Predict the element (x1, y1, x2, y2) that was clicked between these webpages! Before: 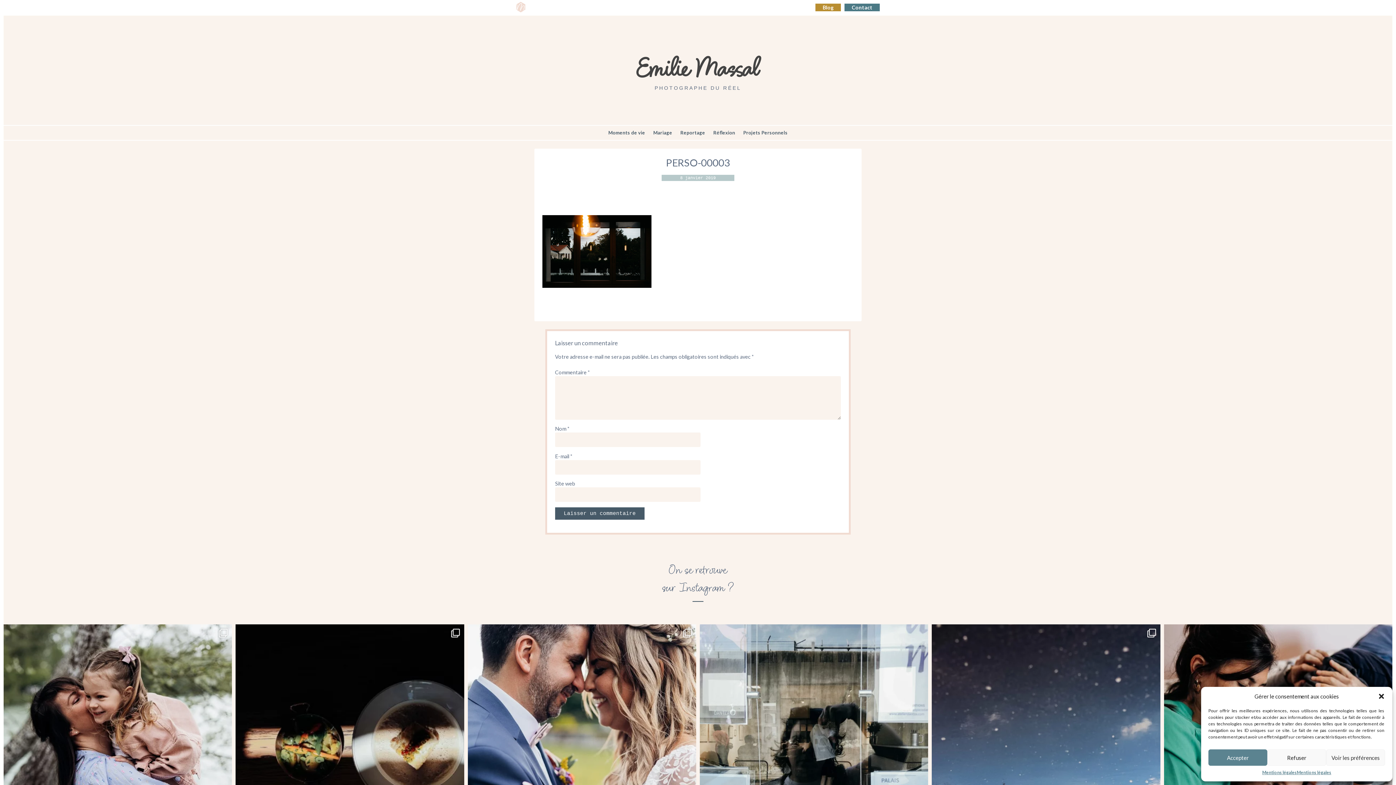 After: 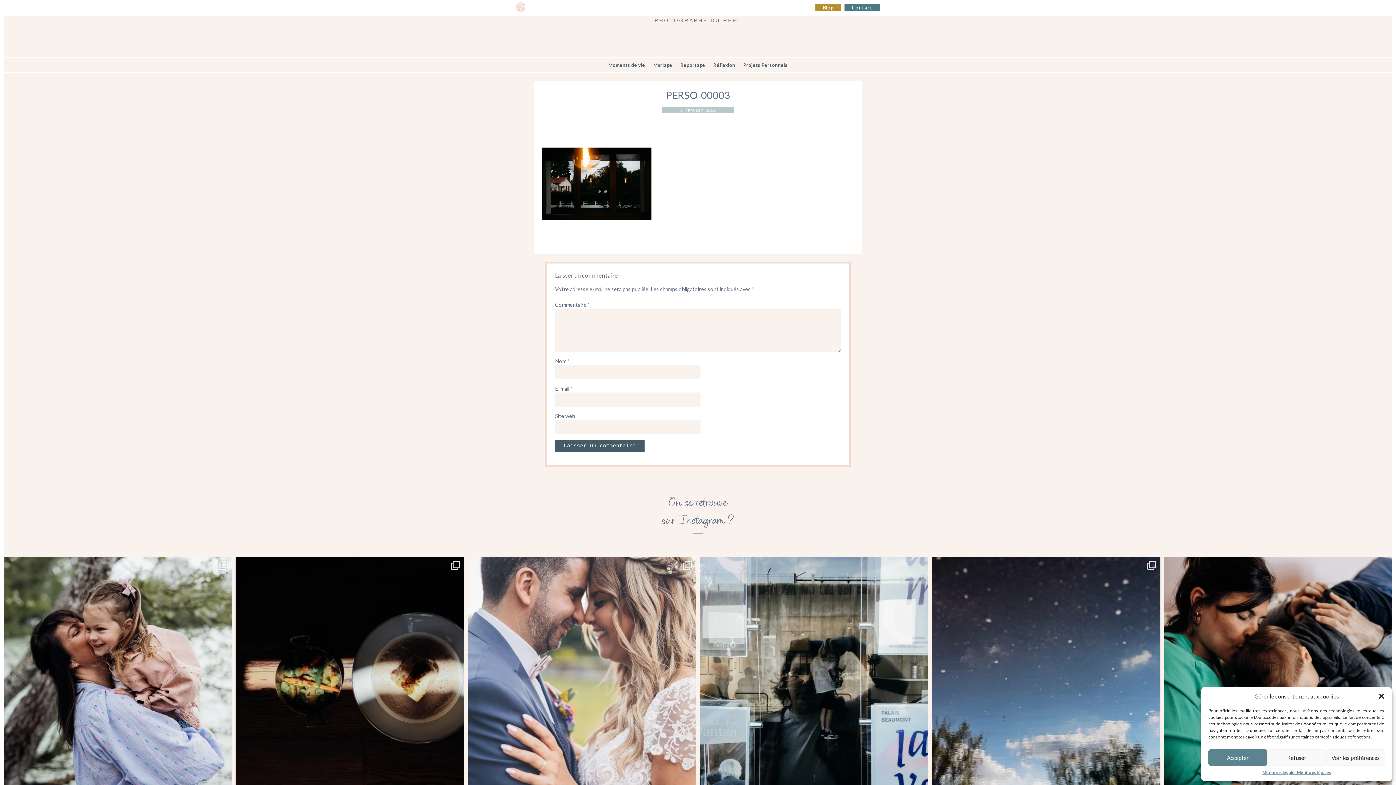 Action: bbox: (467, 624, 696, 853) label: Merci F&P pour cette journée belle. Pour la bonne